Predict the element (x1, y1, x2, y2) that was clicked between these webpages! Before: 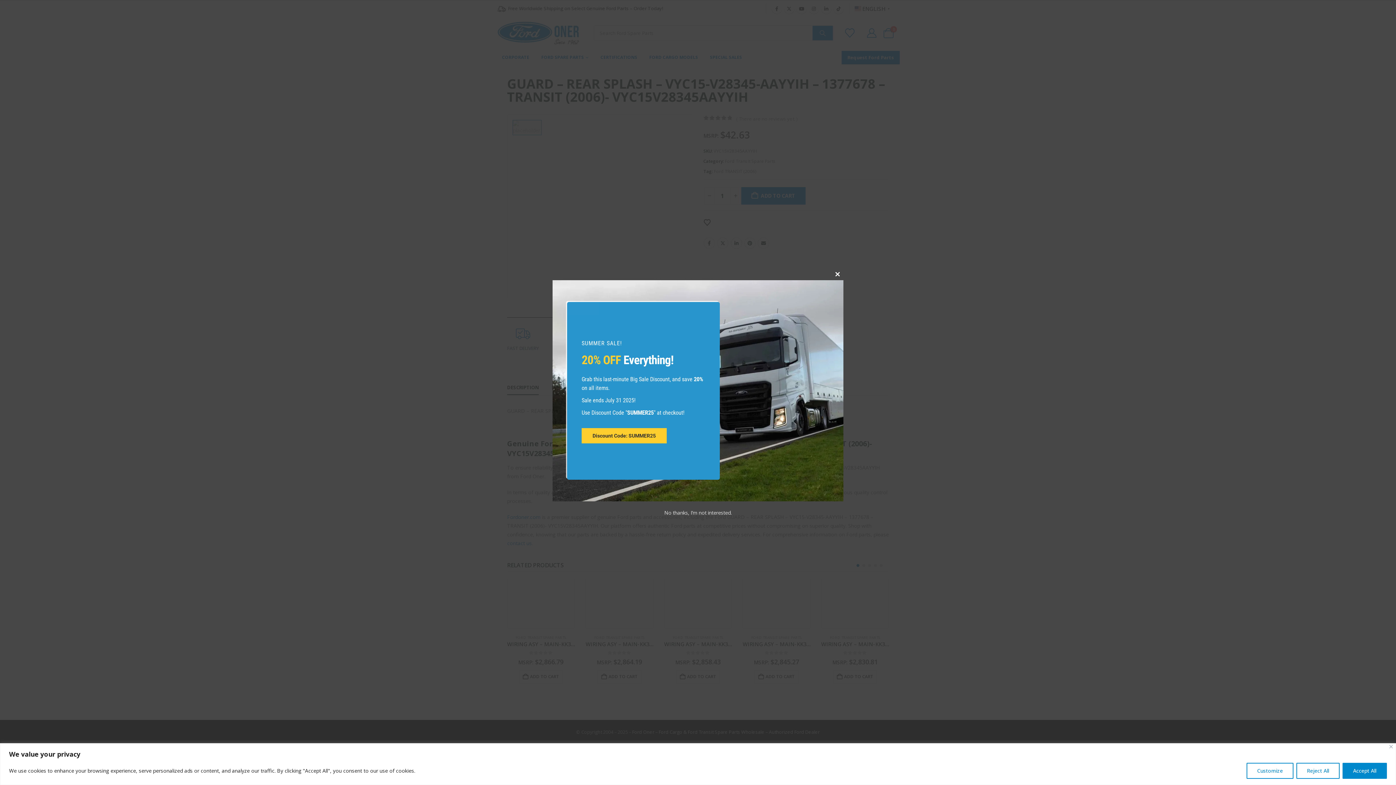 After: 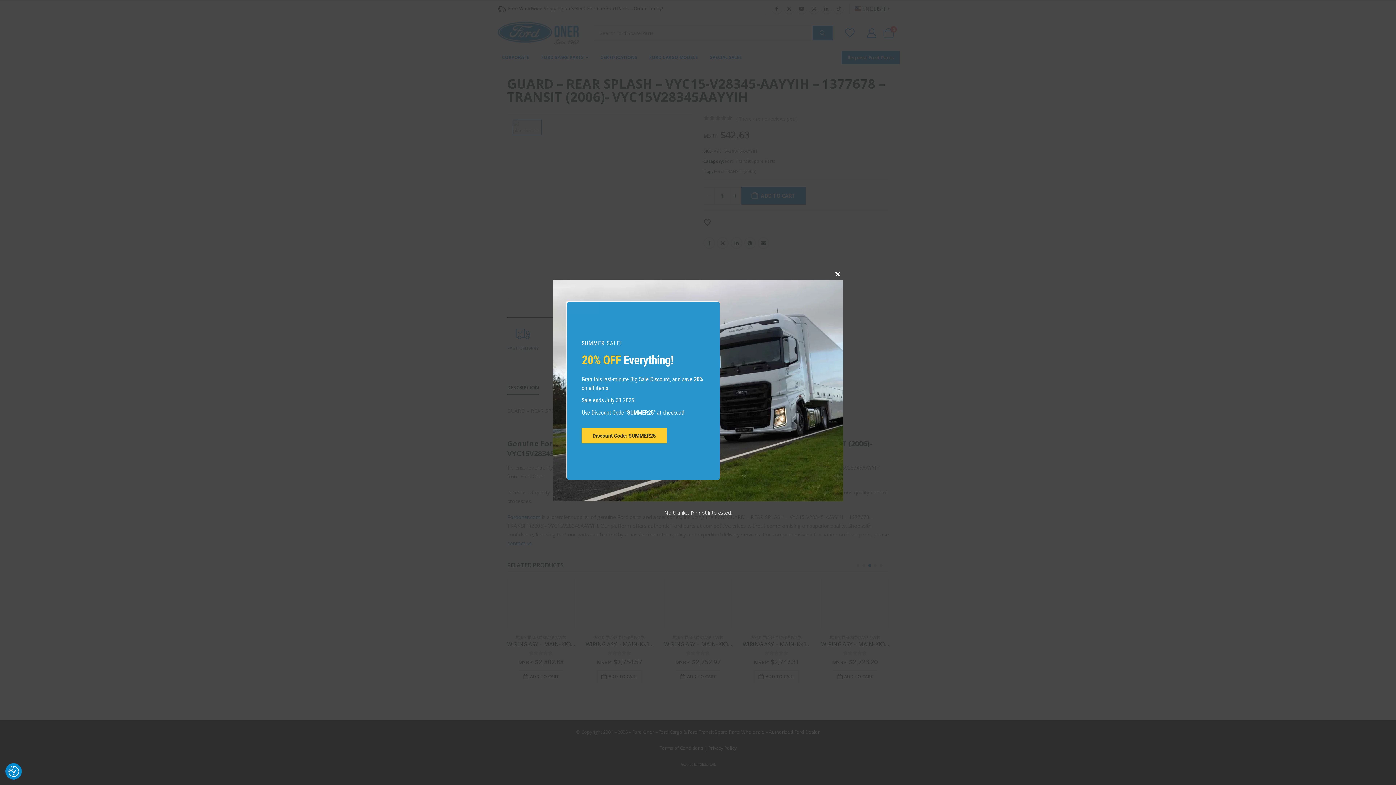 Action: bbox: (1389, 745, 1393, 748) label: Close